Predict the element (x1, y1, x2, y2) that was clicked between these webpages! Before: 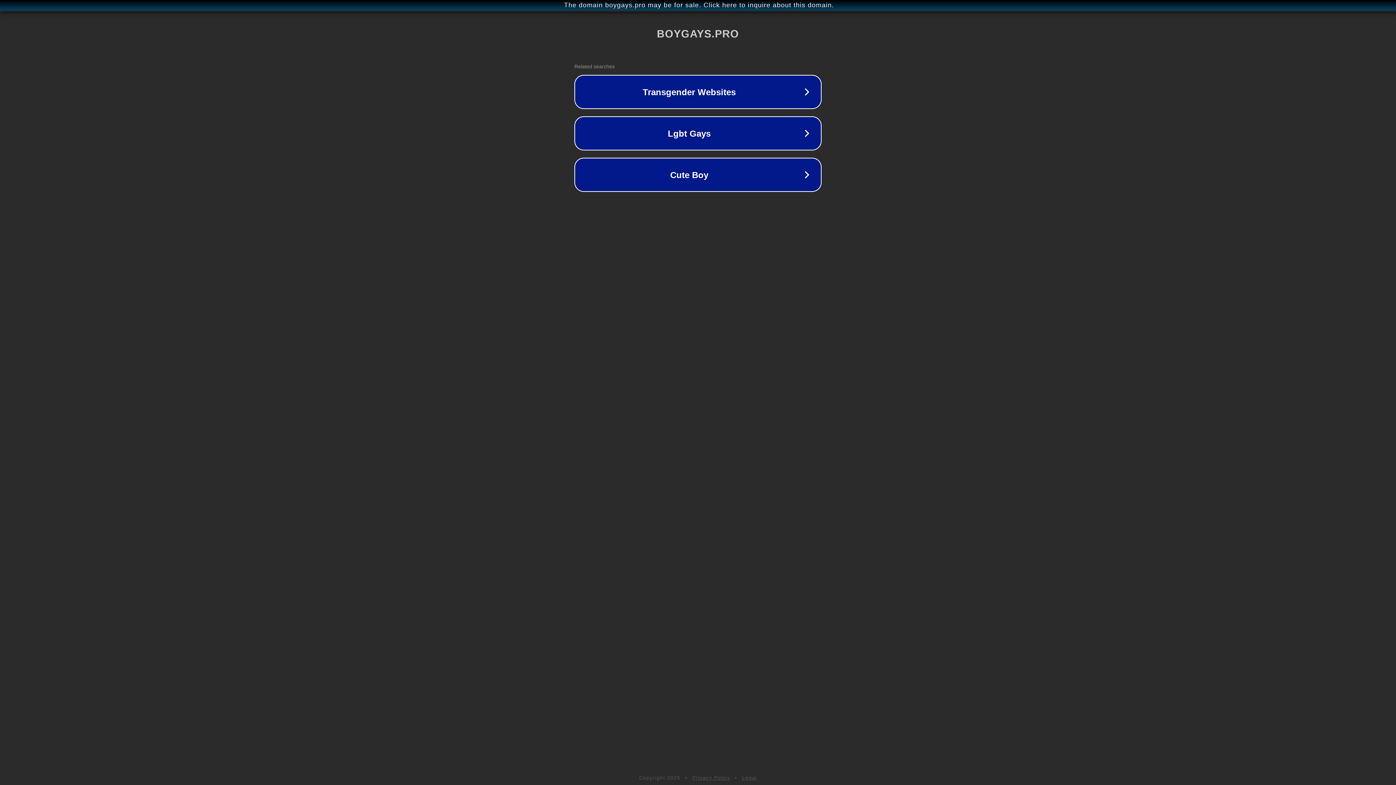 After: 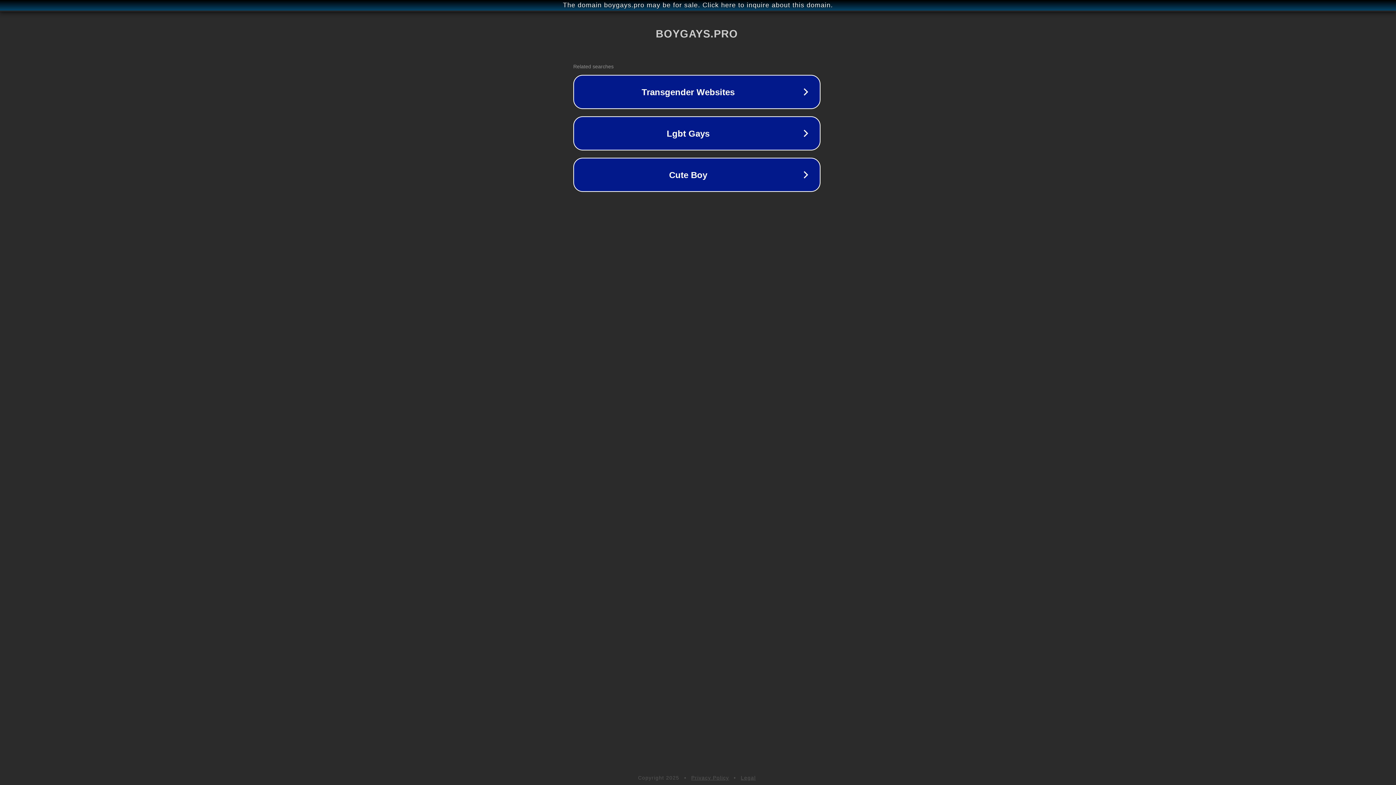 Action: bbox: (1, 1, 1397, 9) label: The domain boygays.pro may be for sale. Click here to inquire about this domain.